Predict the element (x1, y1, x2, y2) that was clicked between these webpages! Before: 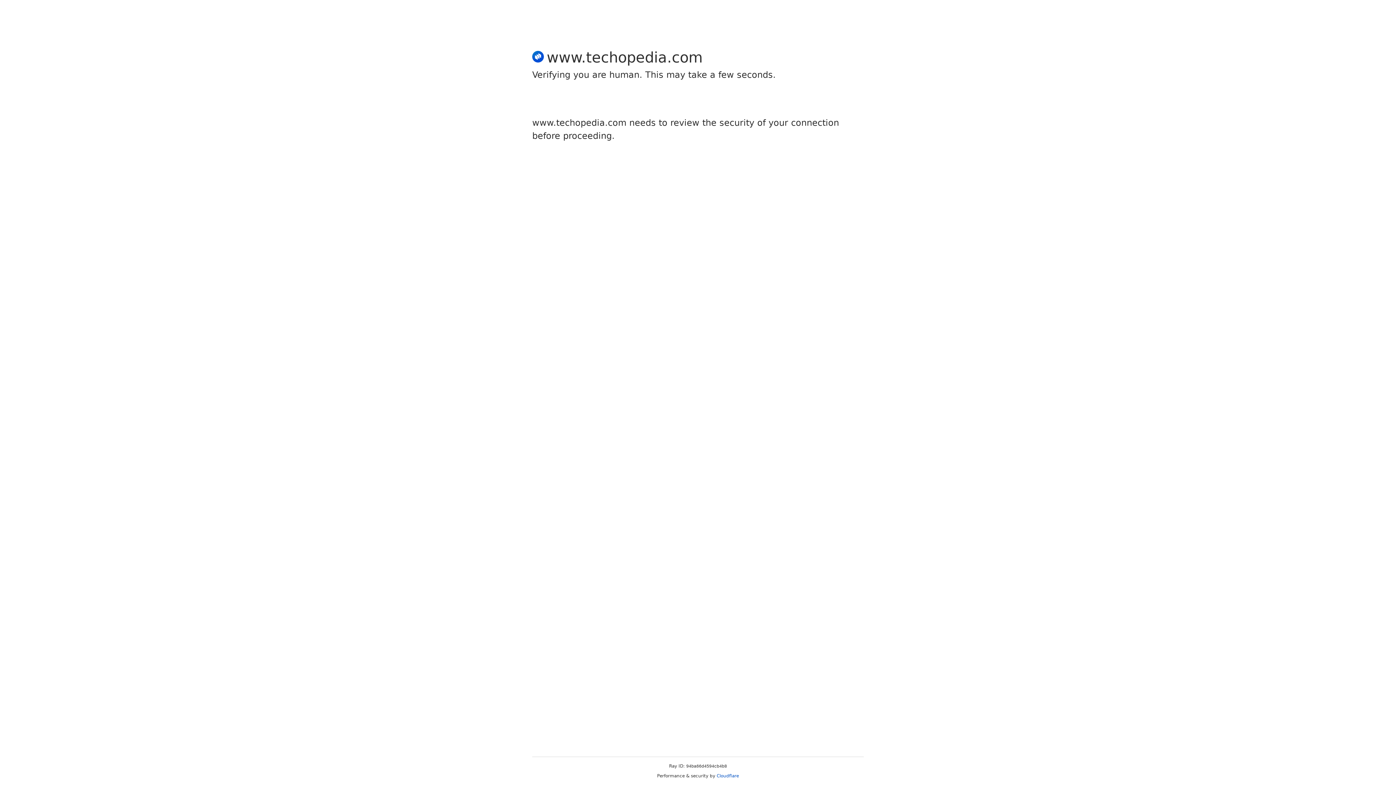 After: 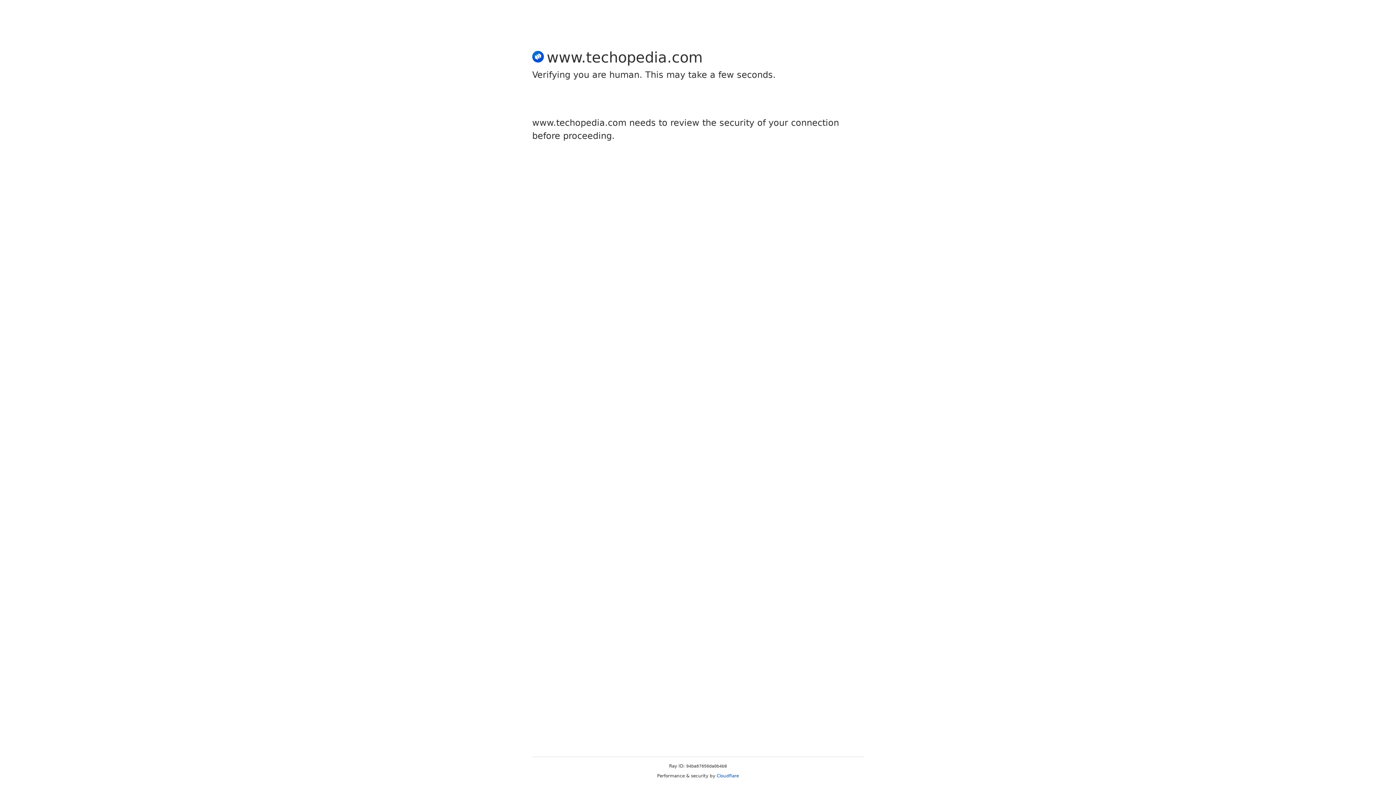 Action: bbox: (716, 773, 739, 778) label: Cloudflare